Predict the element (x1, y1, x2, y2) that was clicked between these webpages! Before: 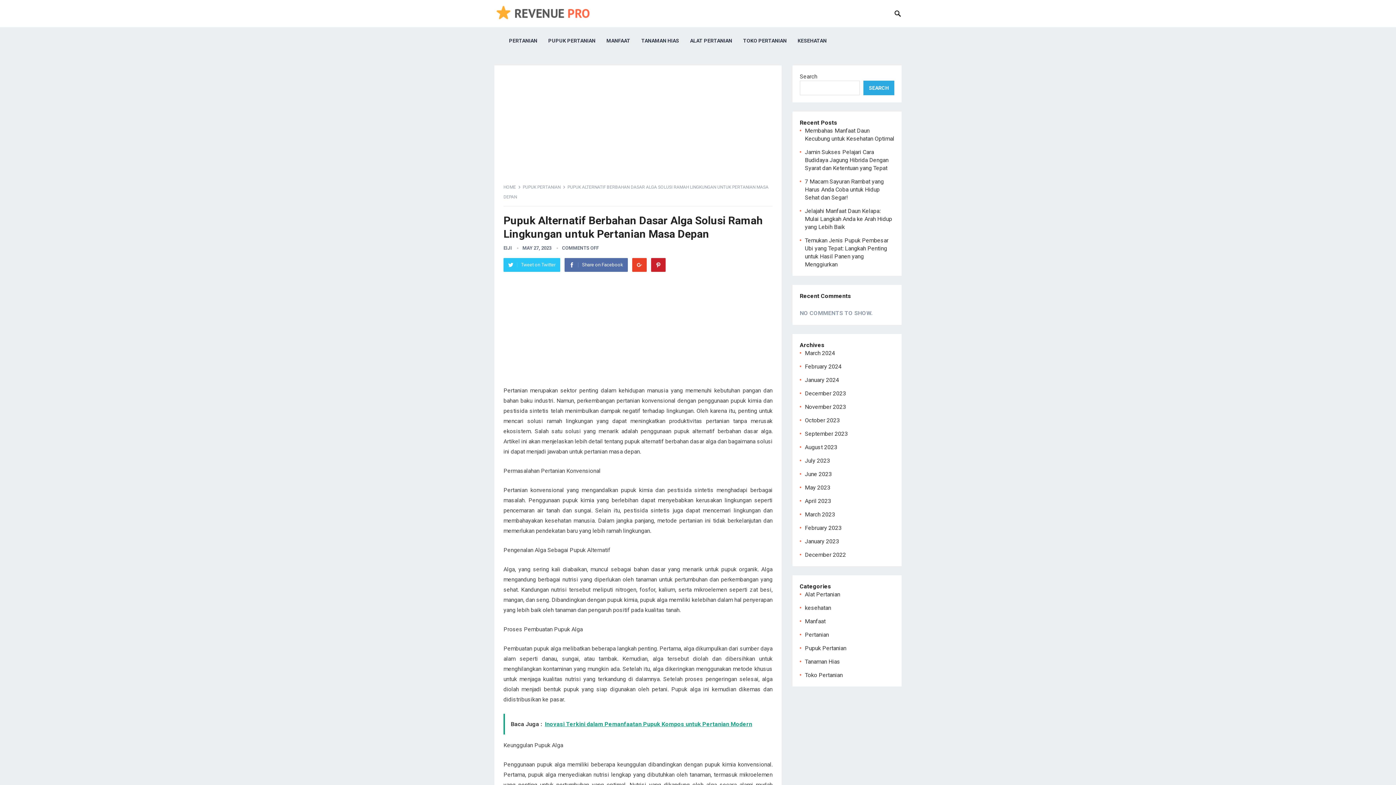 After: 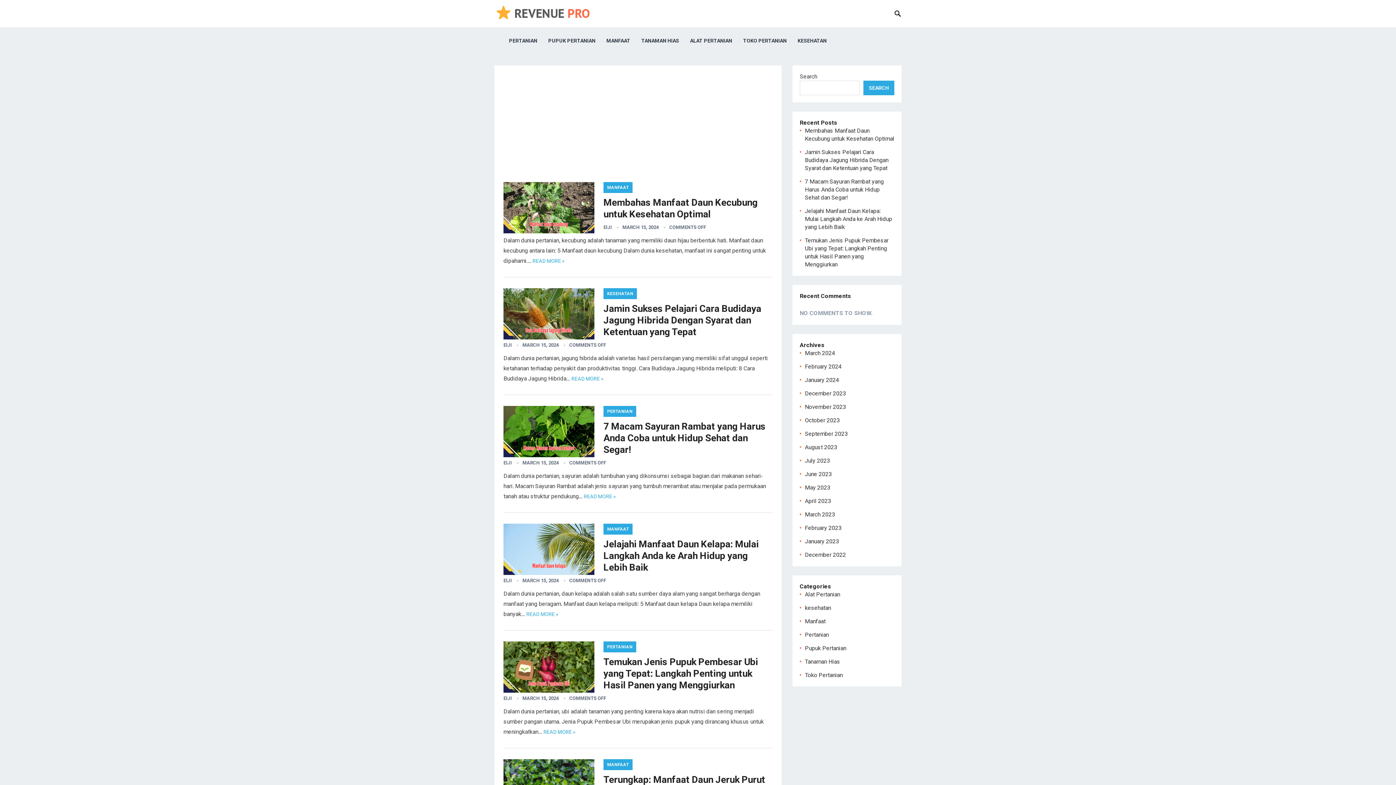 Action: label: January 2024 bbox: (805, 376, 839, 383)